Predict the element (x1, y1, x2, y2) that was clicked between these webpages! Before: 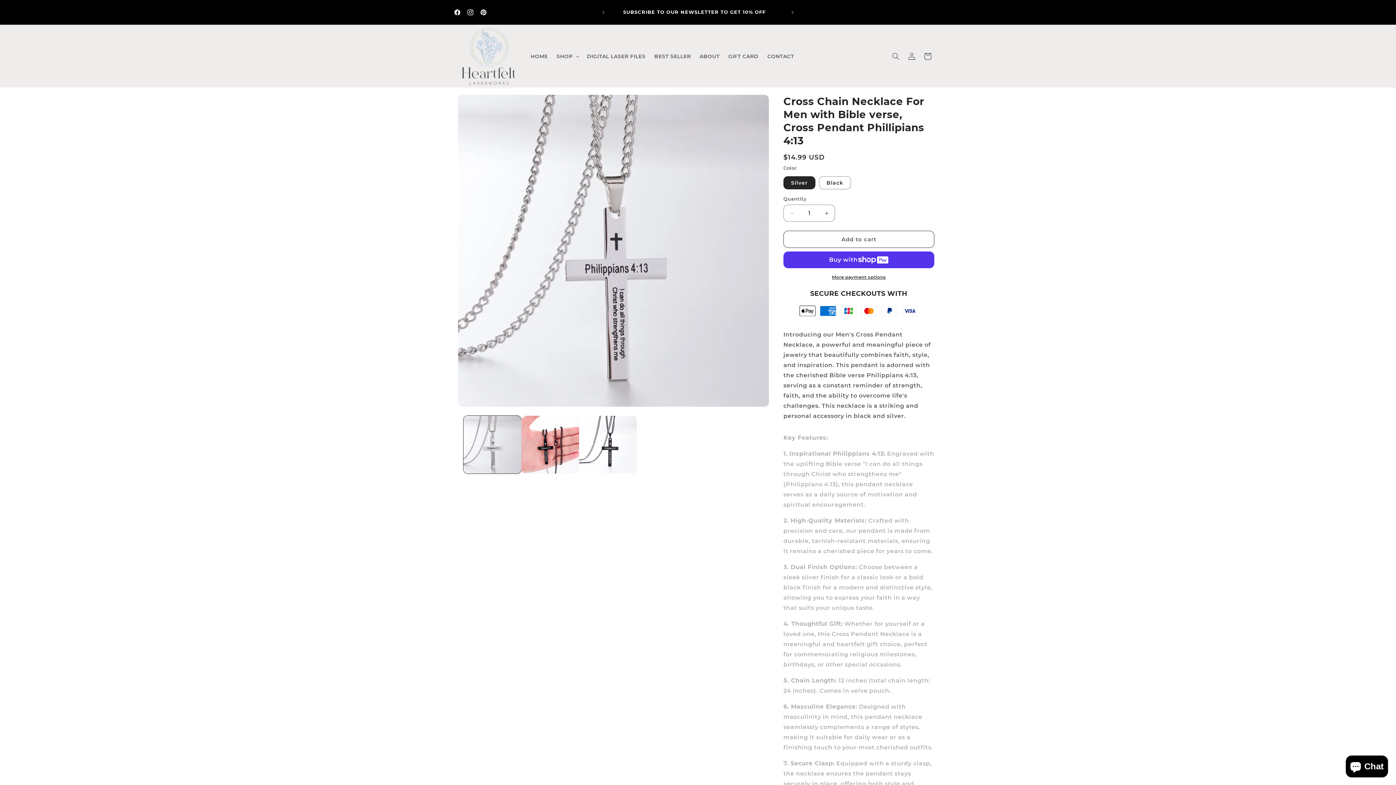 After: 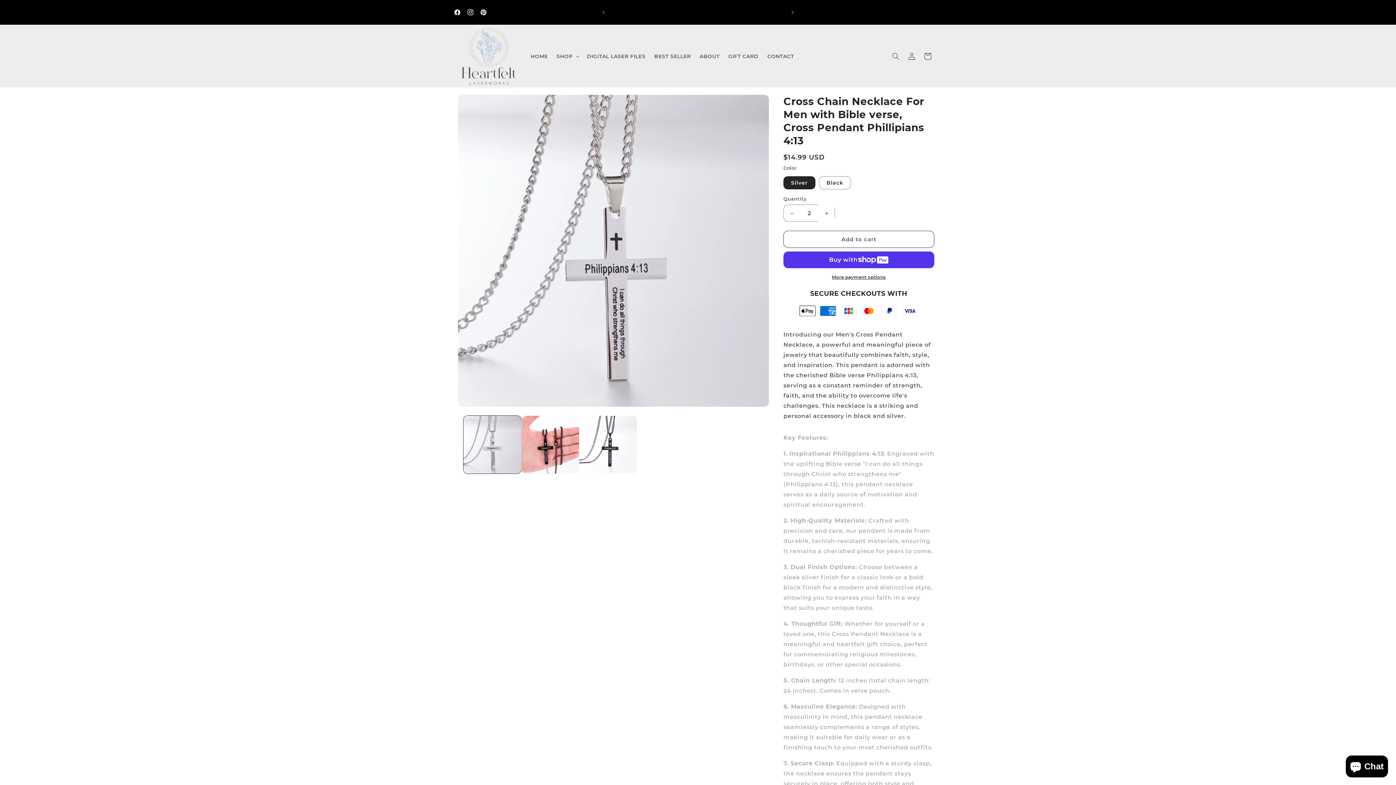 Action: label: Increase quantity for Cross Chain Necklace For Men with Bible verse, Cross Pendant Phillipians 4:13 bbox: (818, 204, 834, 221)